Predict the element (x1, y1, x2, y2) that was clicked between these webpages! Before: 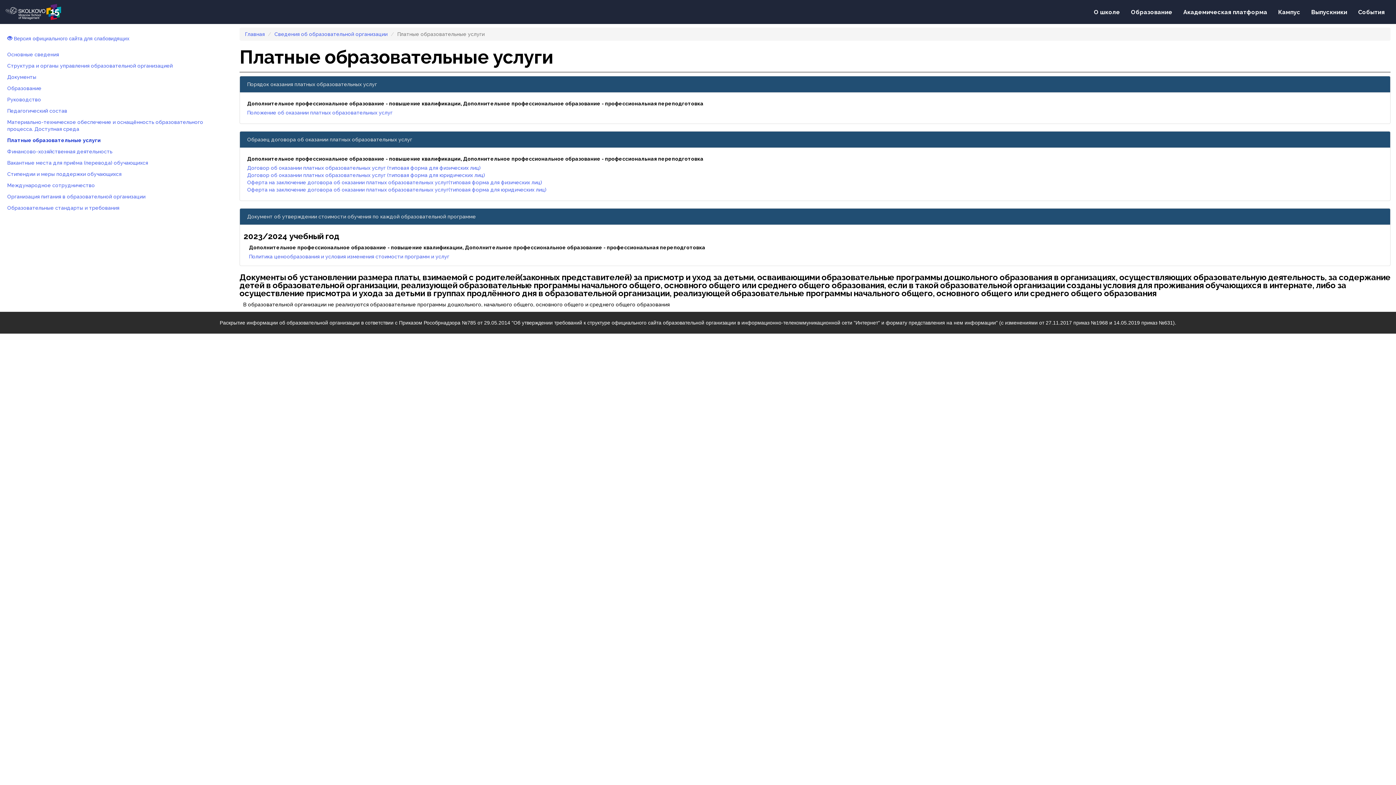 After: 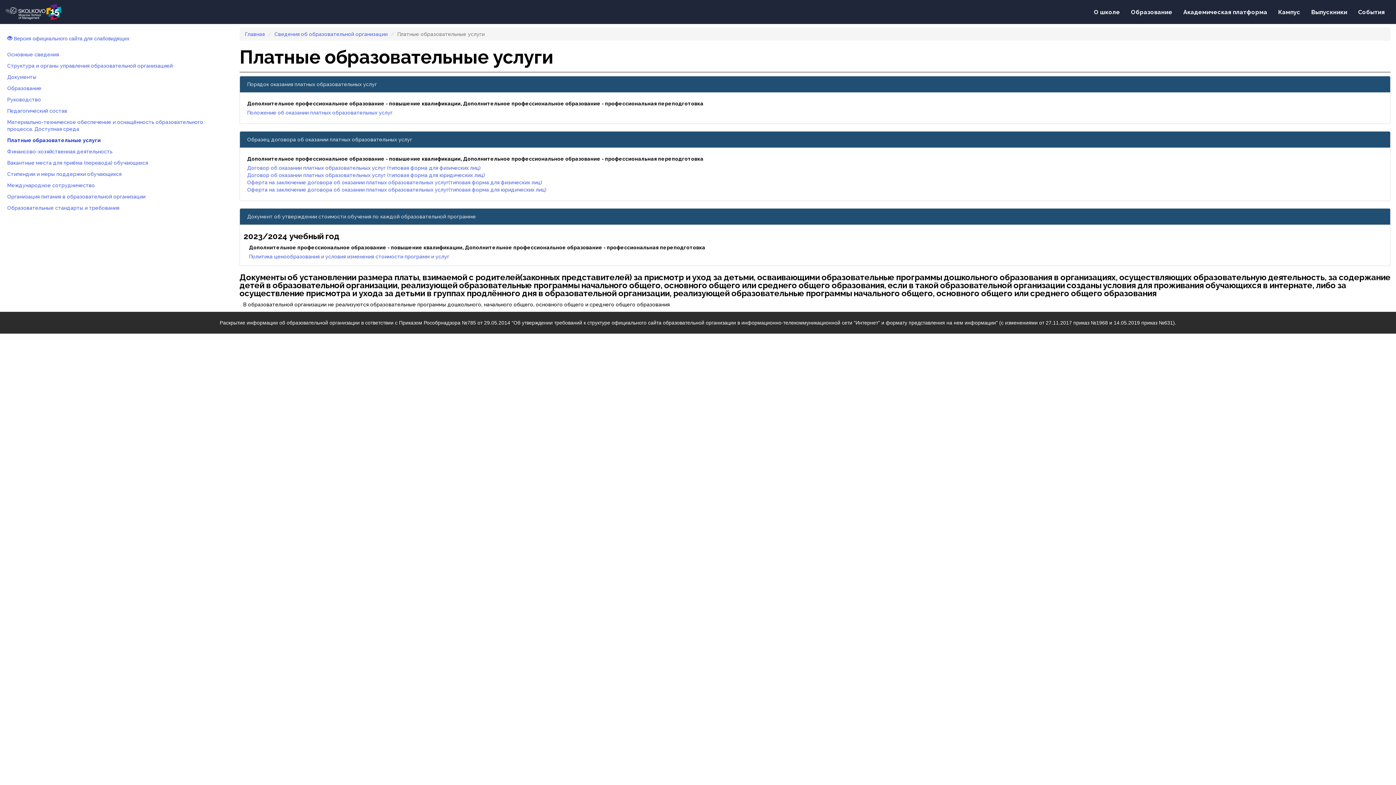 Action: label: Платные образовательные услуги bbox: (7, 137, 100, 143)